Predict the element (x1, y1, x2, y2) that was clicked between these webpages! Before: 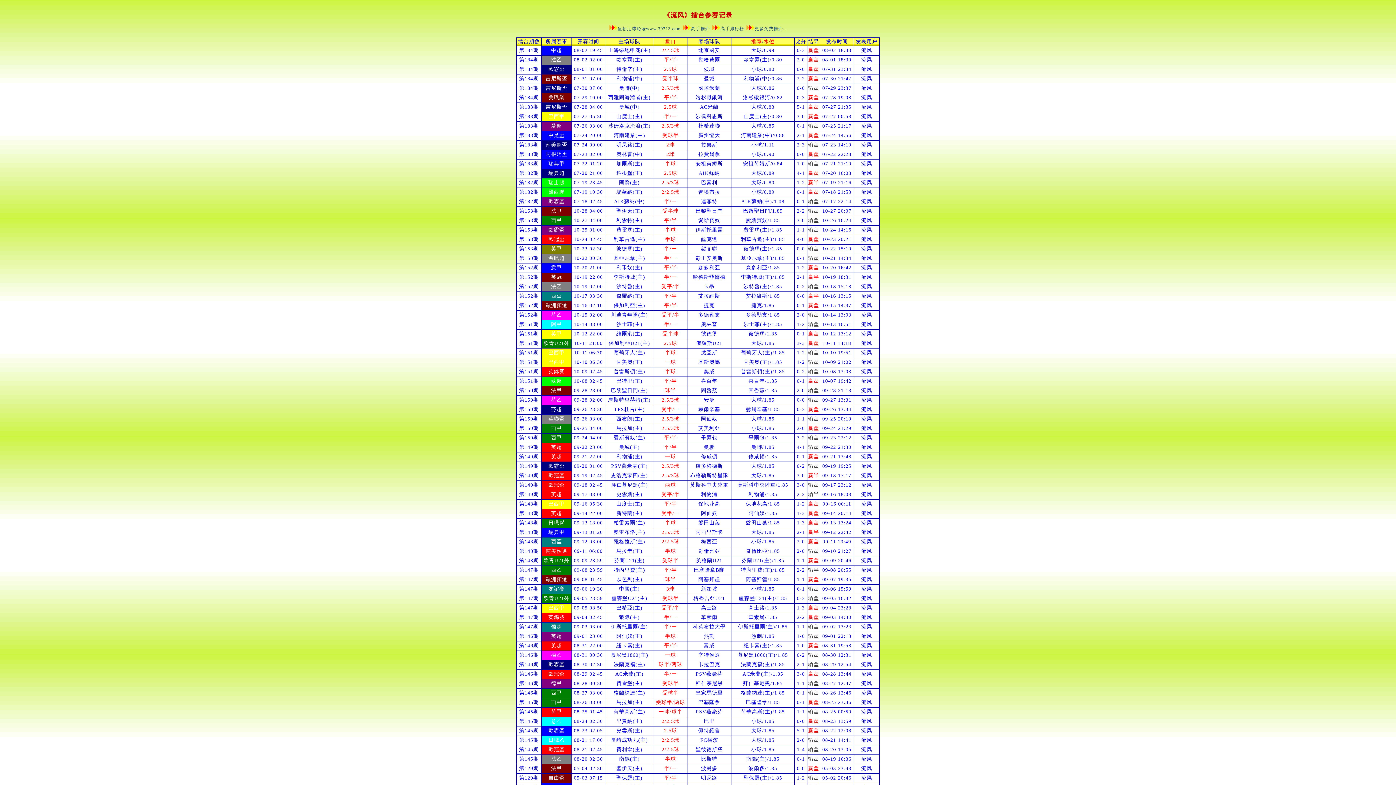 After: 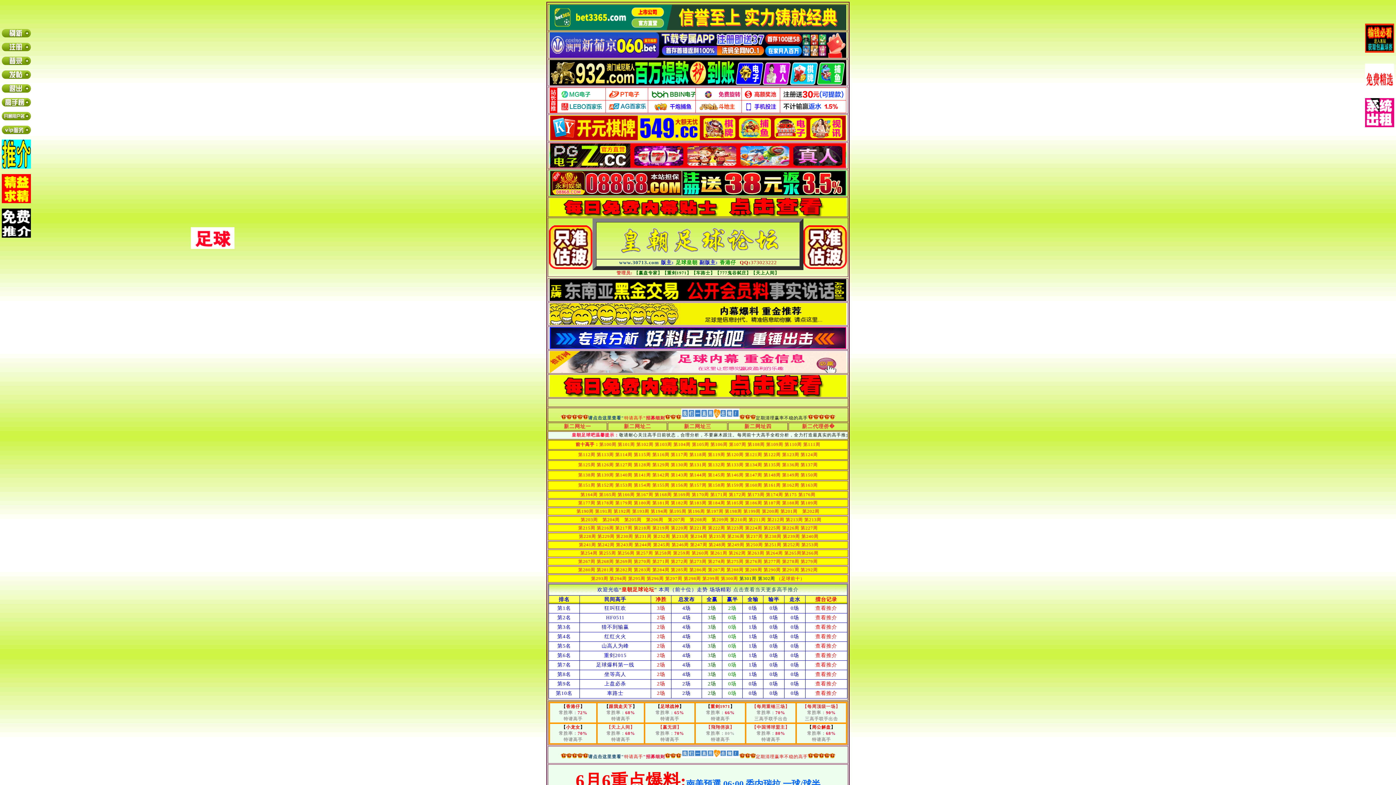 Action: bbox: (682, 26, 691, 31)